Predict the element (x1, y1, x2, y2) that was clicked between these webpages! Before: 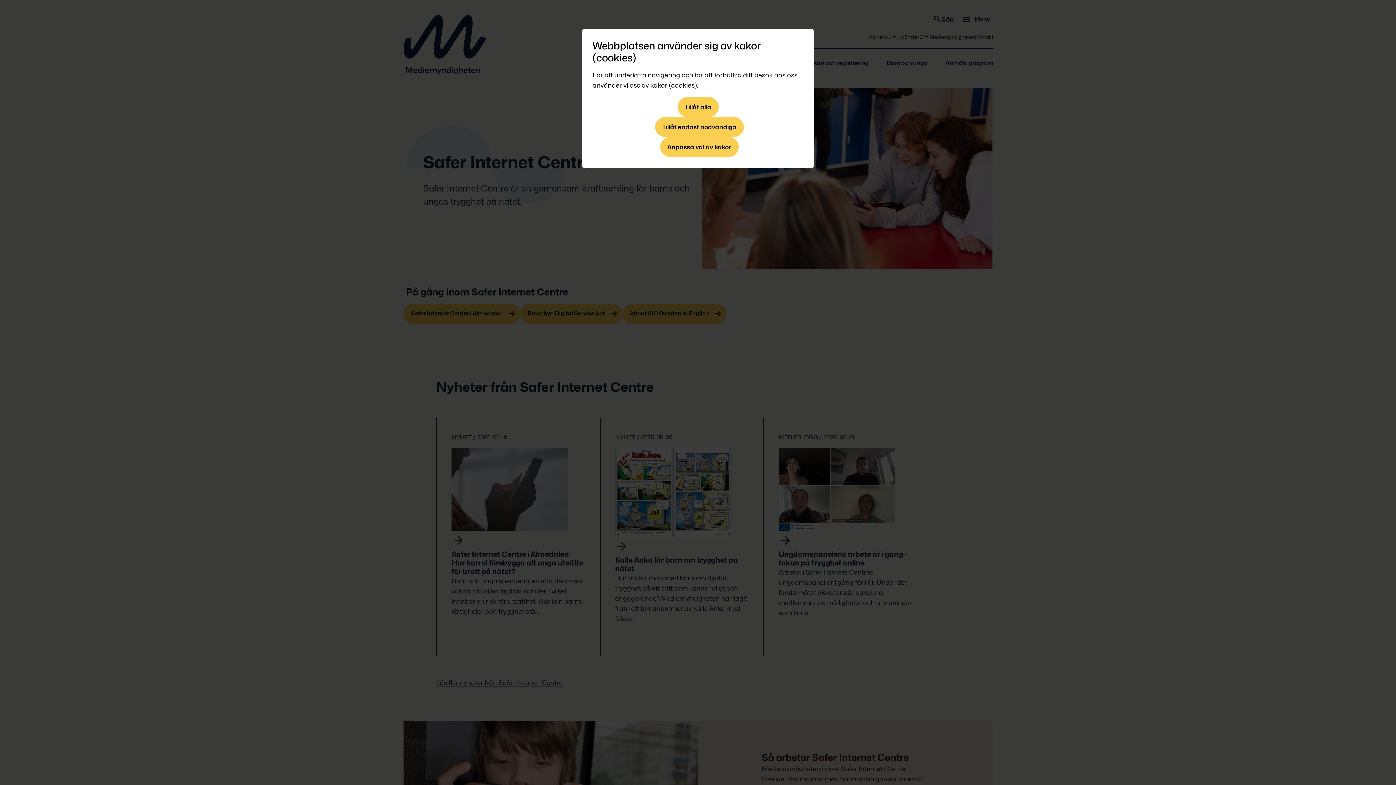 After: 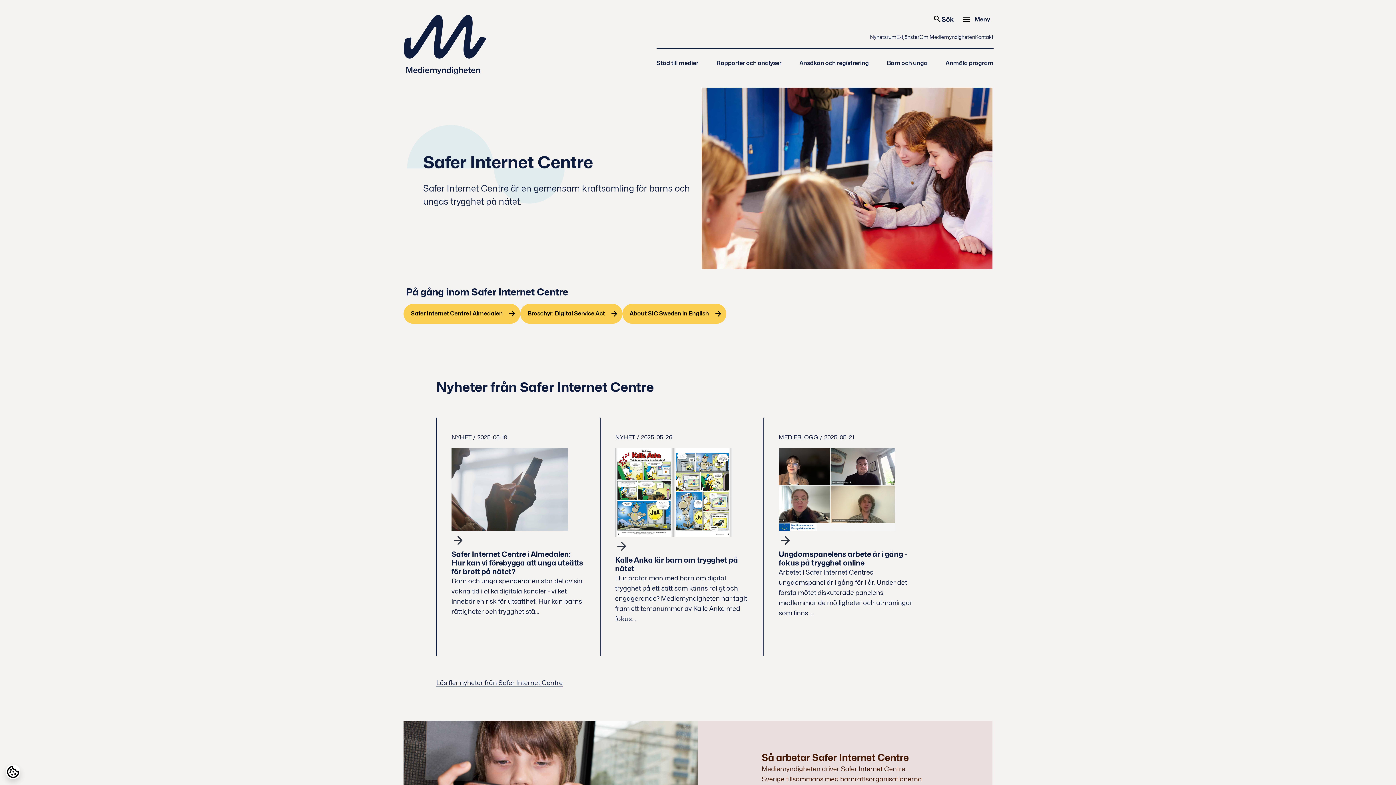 Action: bbox: (655, 117, 743, 137) label: Tillåt endast nödvändiga